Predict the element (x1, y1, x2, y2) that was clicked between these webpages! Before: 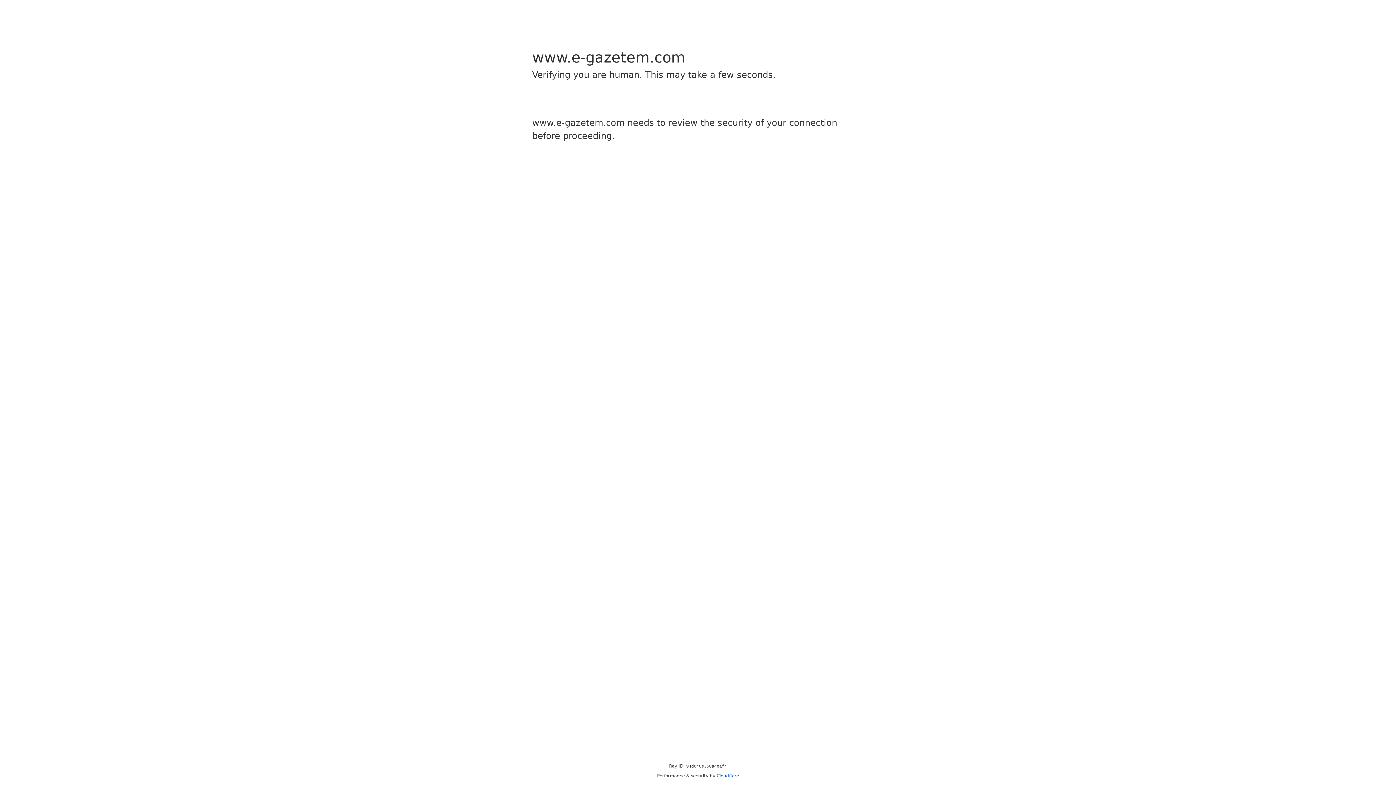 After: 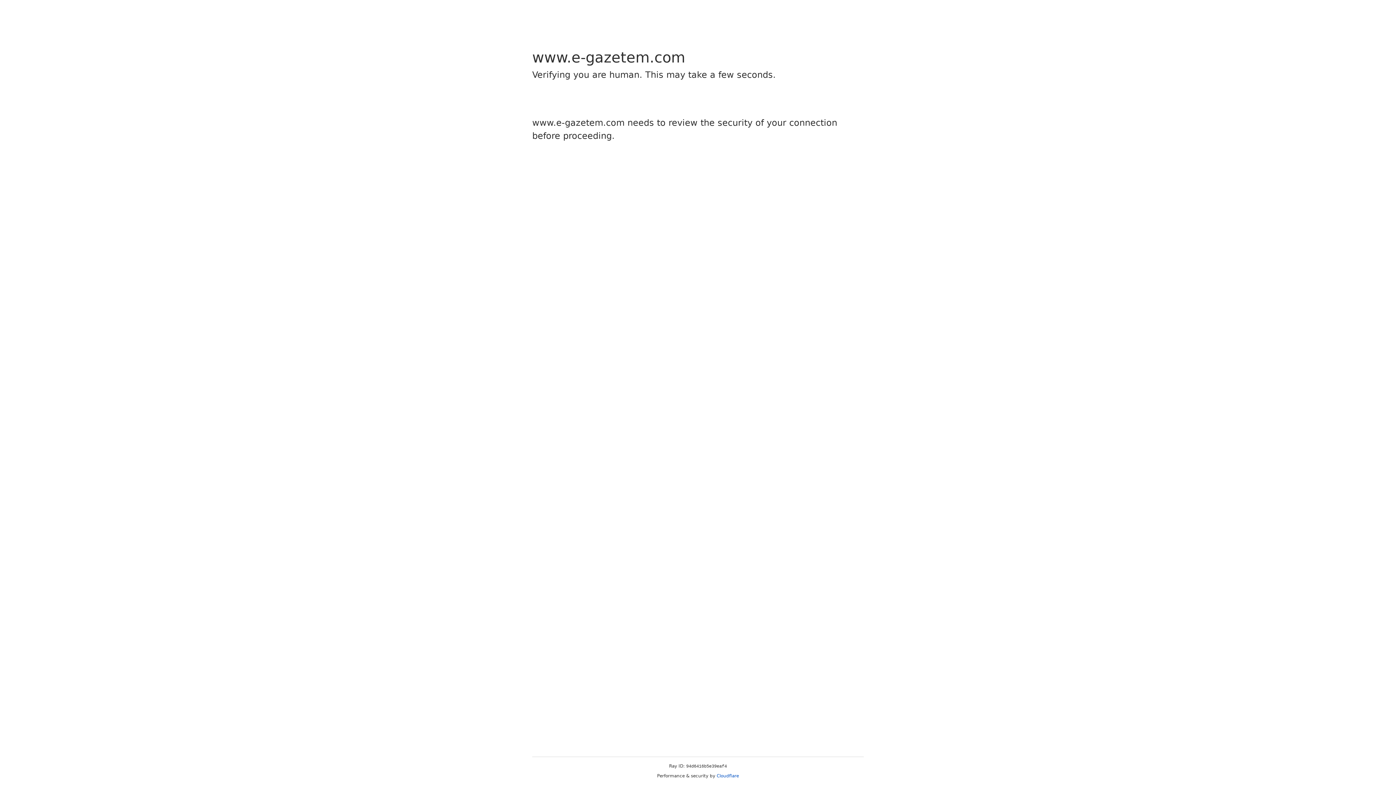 Action: bbox: (716, 773, 739, 778) label: Cloudflare